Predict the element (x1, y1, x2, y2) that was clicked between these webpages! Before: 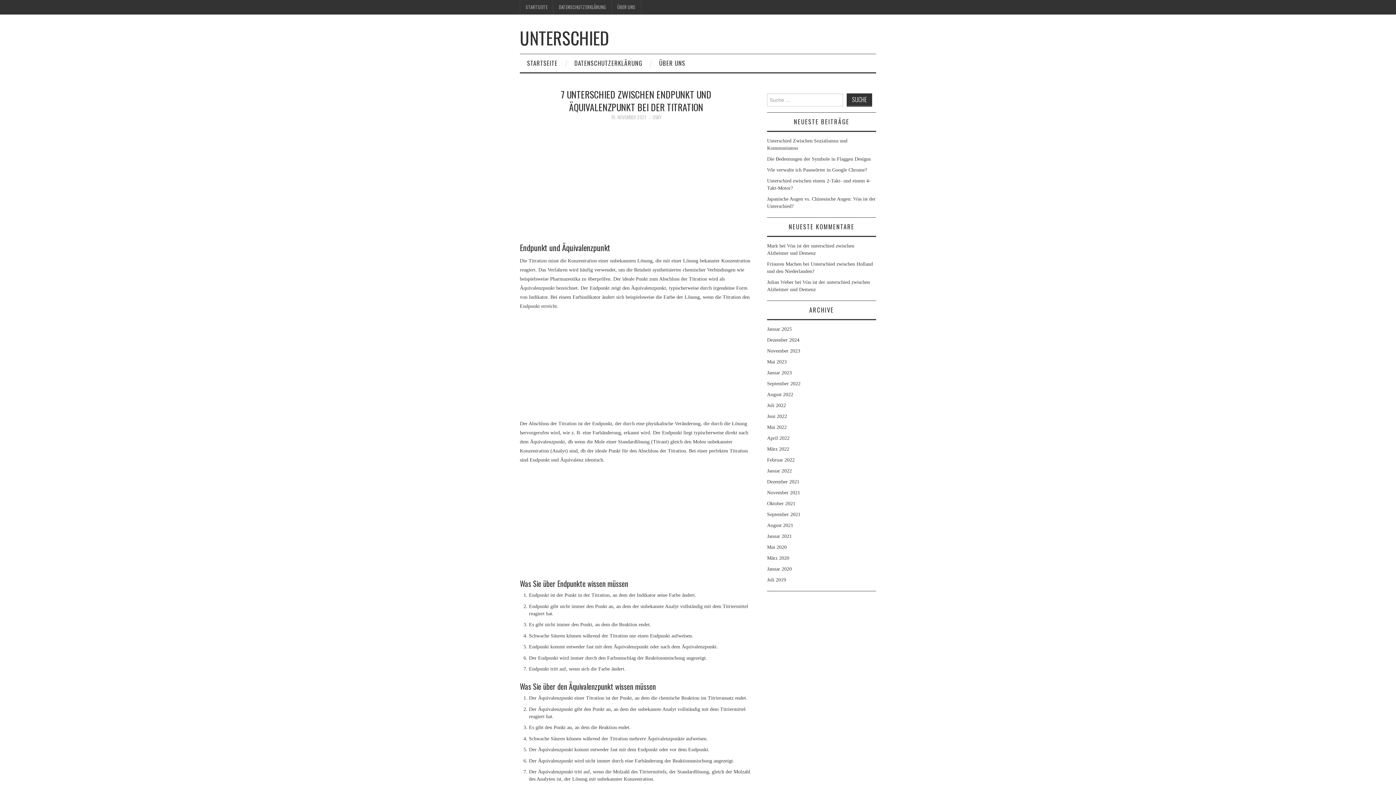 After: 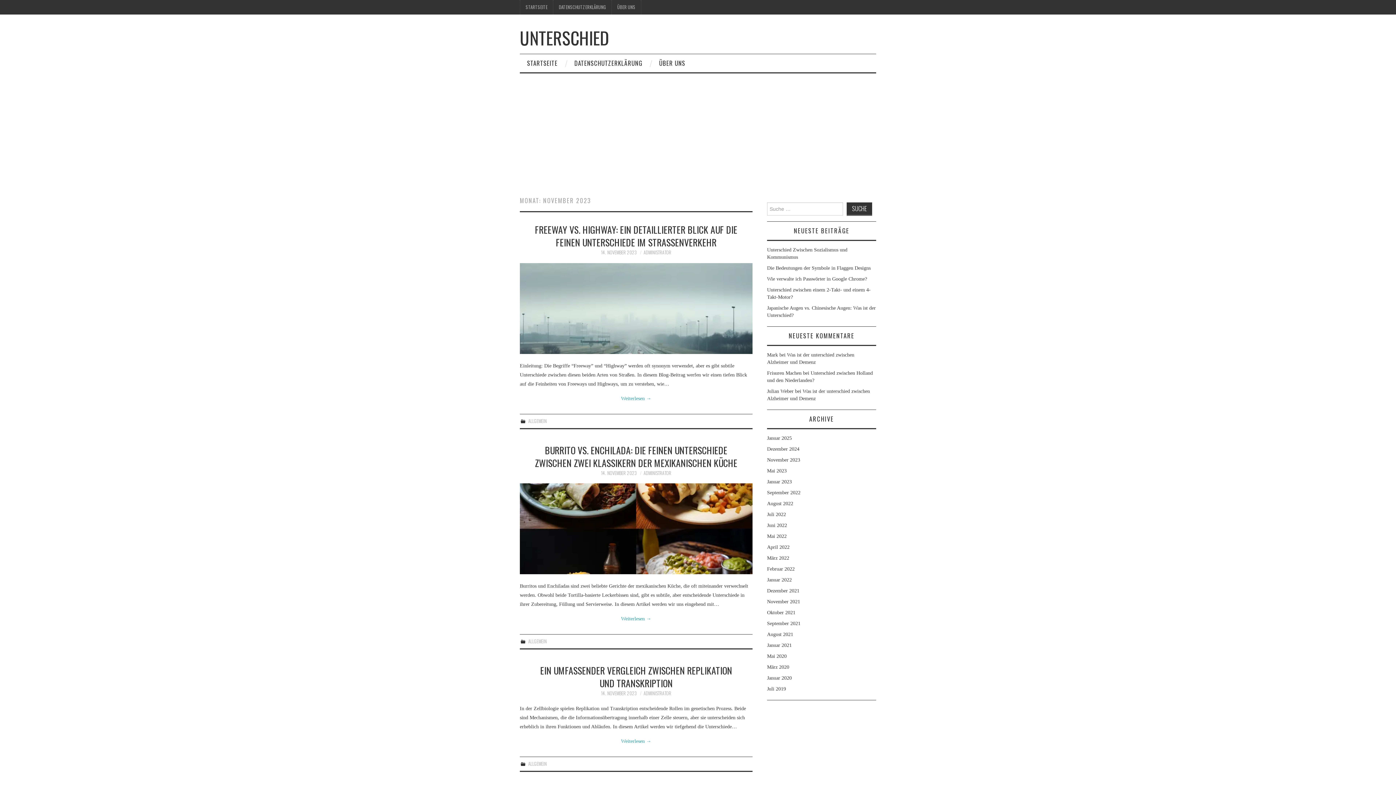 Action: label: November 2023 bbox: (767, 348, 800, 353)